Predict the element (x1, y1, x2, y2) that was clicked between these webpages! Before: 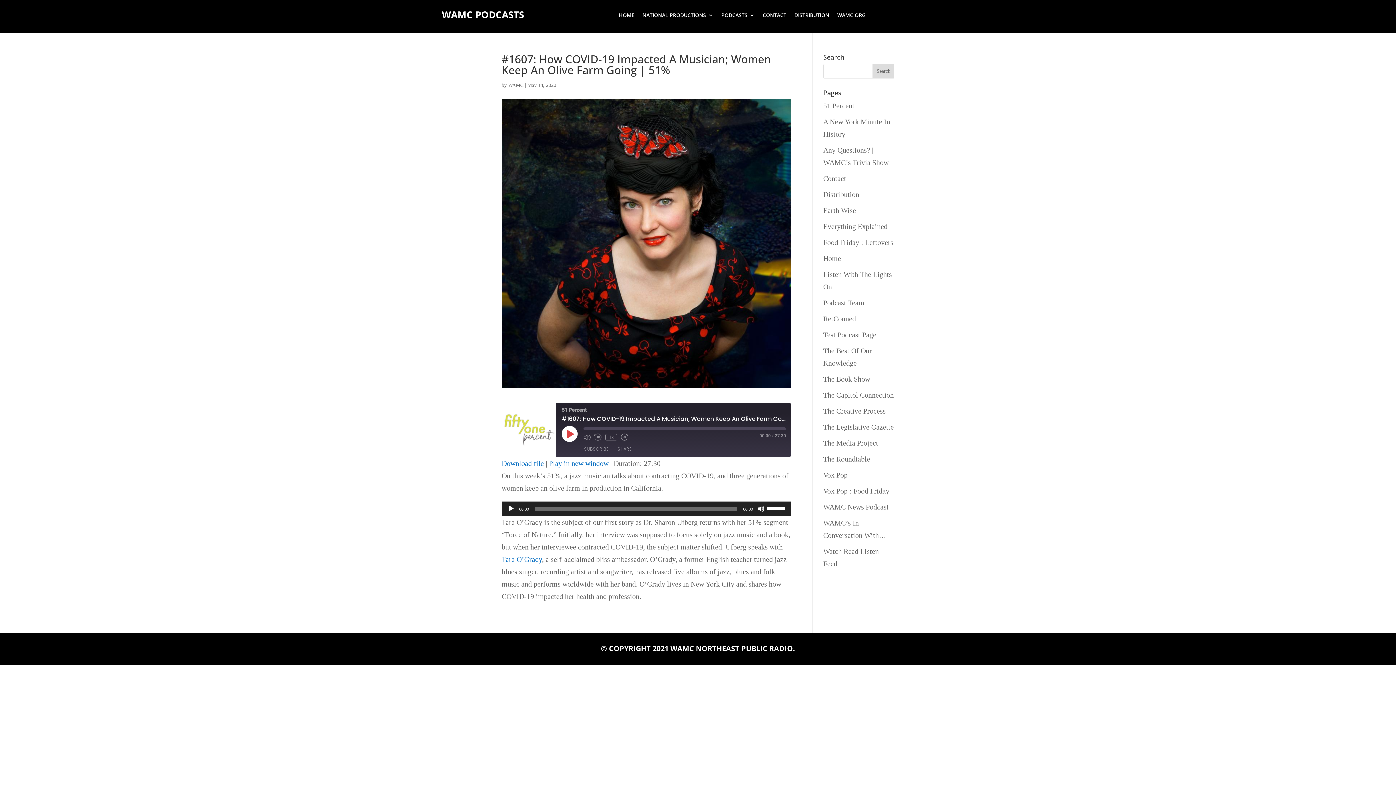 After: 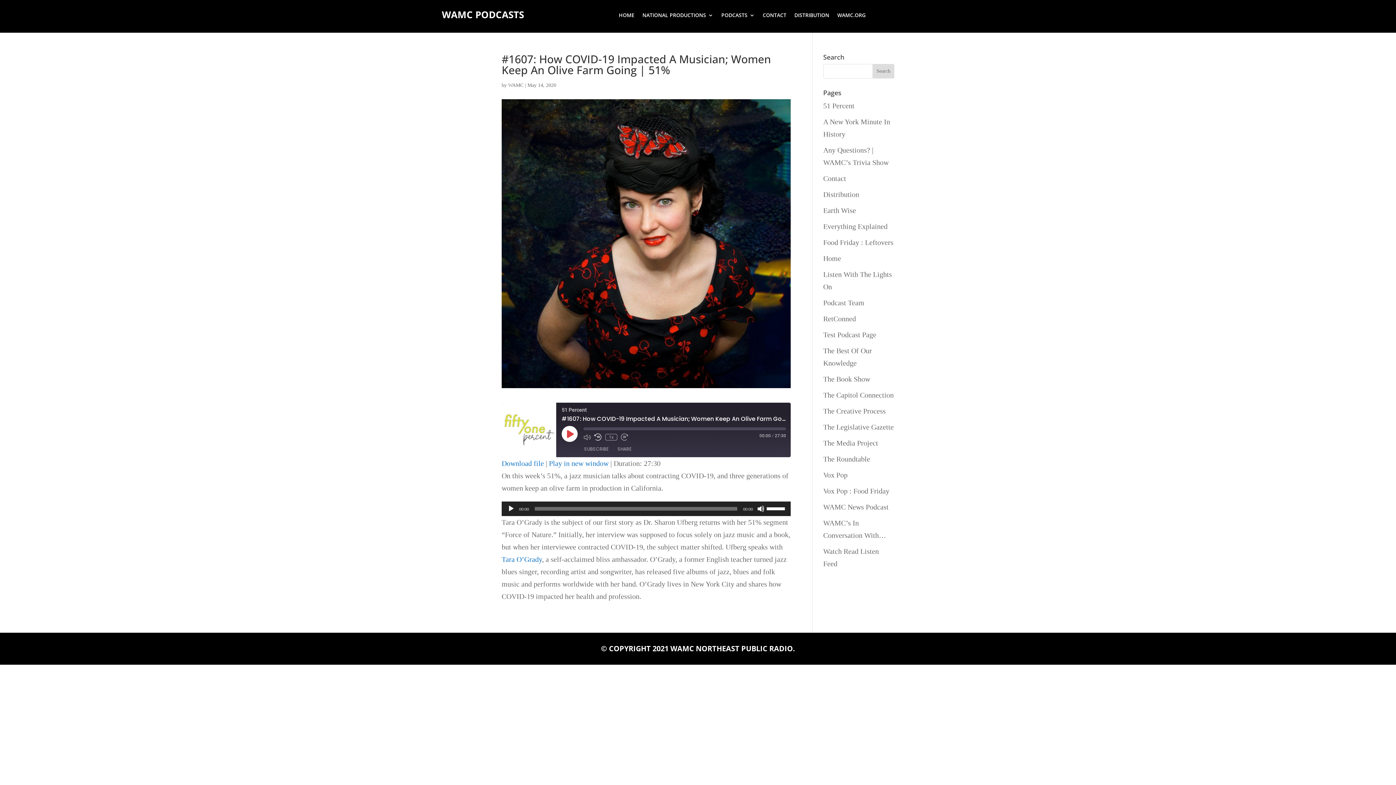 Action: bbox: (594, 433, 601, 441) label: Rewind 10 Seconds